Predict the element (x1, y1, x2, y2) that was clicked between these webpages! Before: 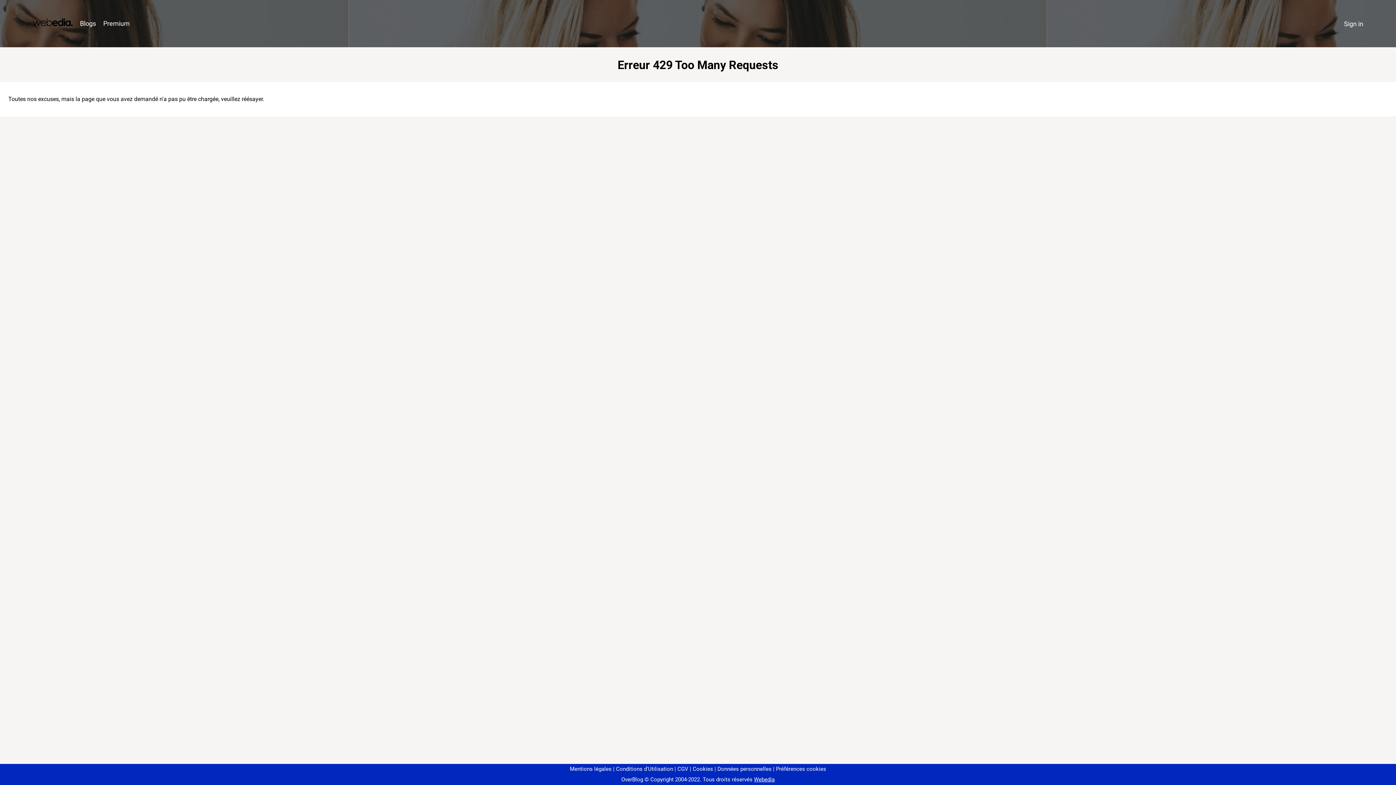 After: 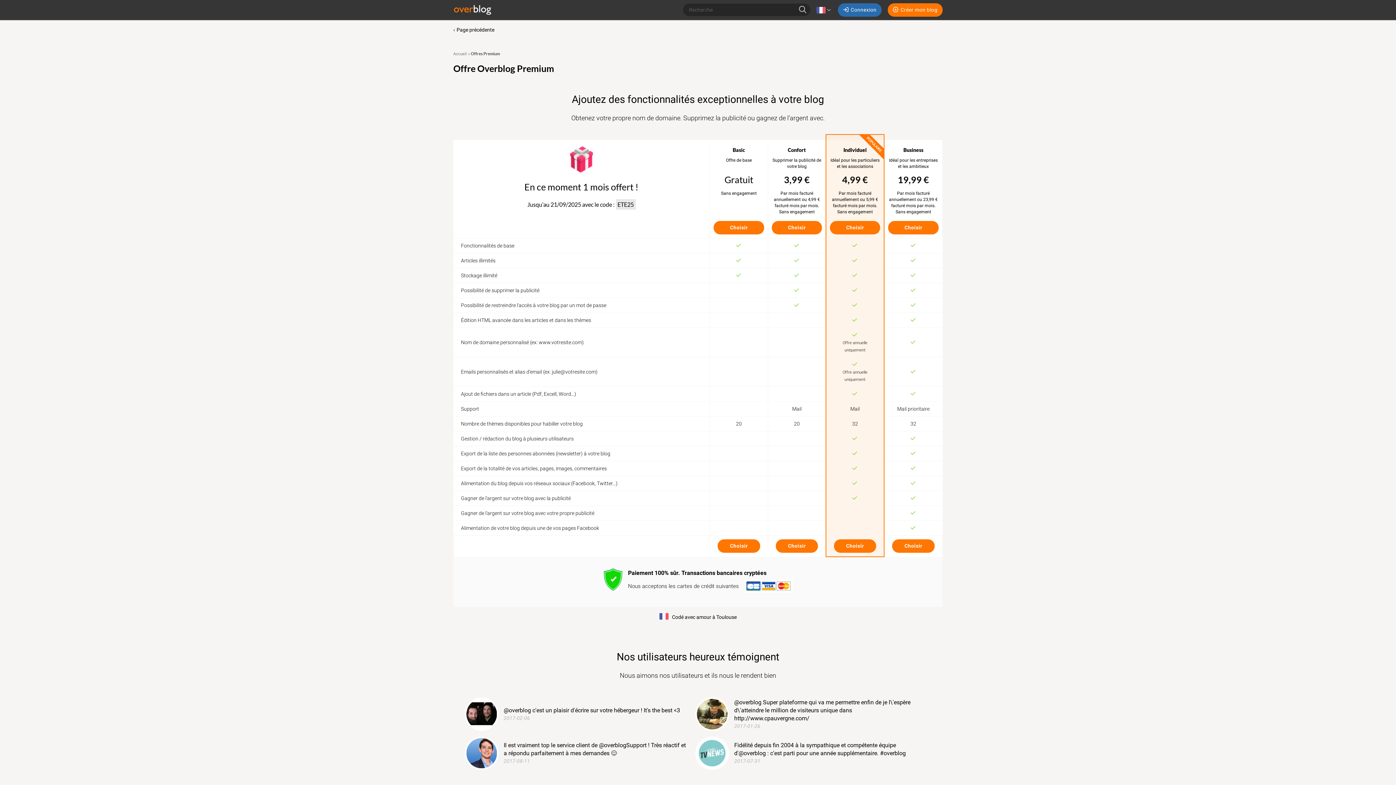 Action: label: Premium bbox: (99, 16, 133, 31)